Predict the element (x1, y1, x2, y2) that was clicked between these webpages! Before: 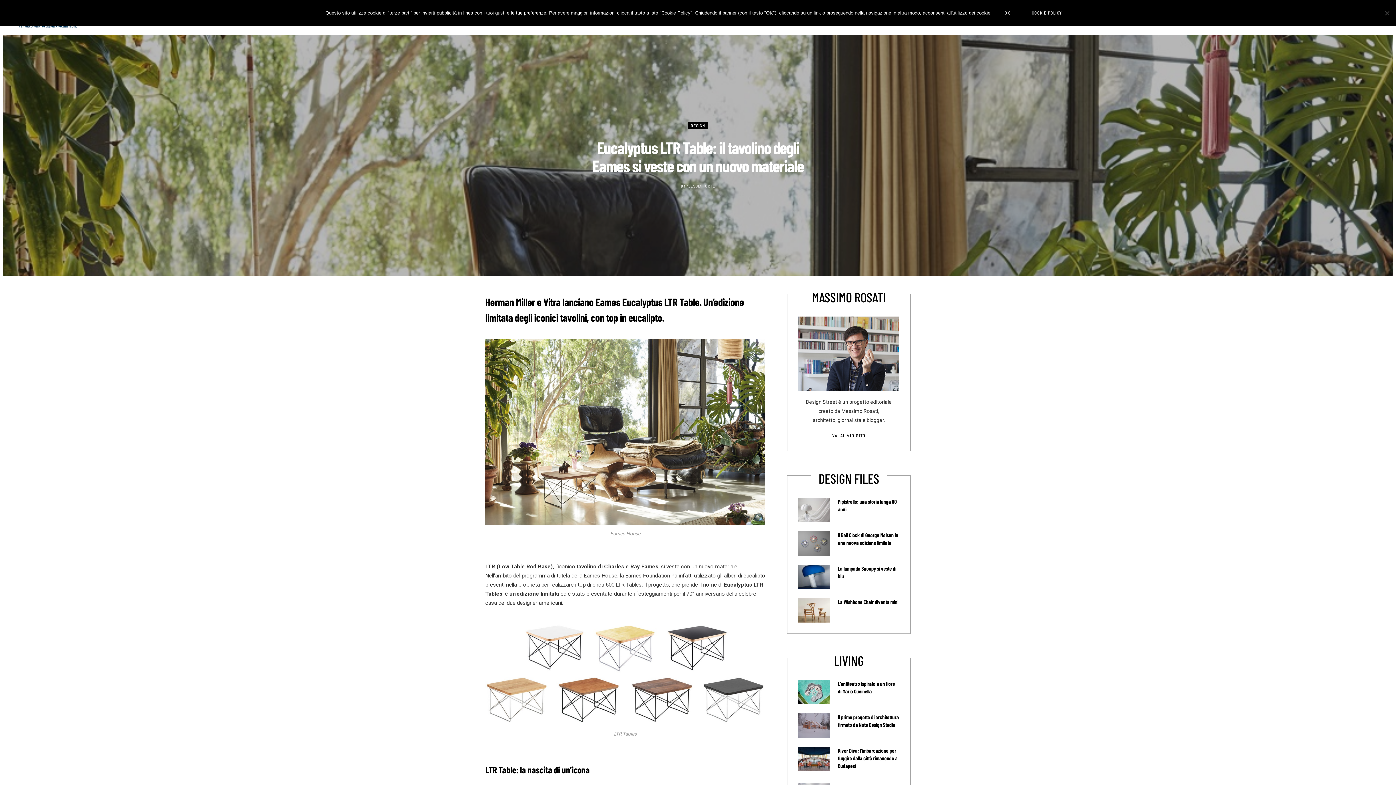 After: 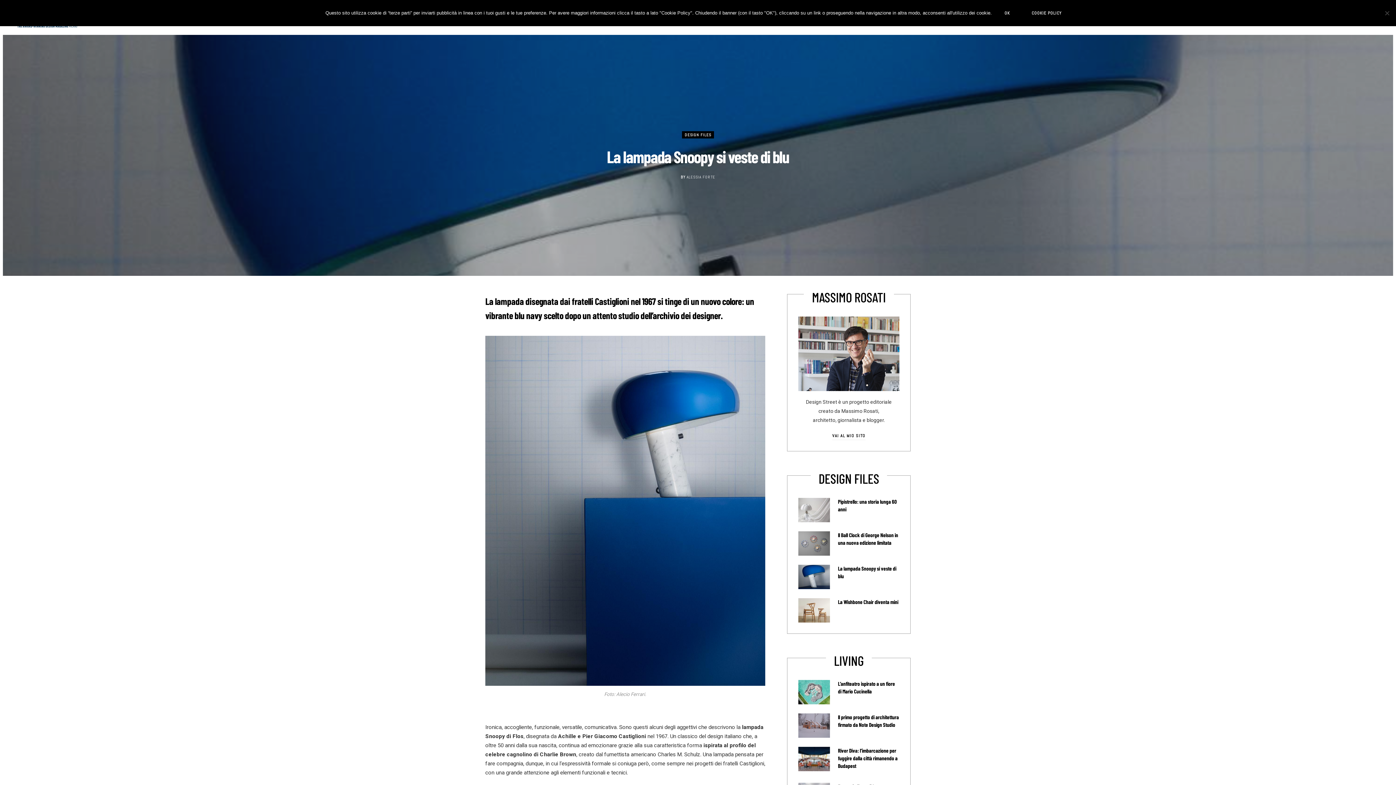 Action: bbox: (798, 565, 830, 589)